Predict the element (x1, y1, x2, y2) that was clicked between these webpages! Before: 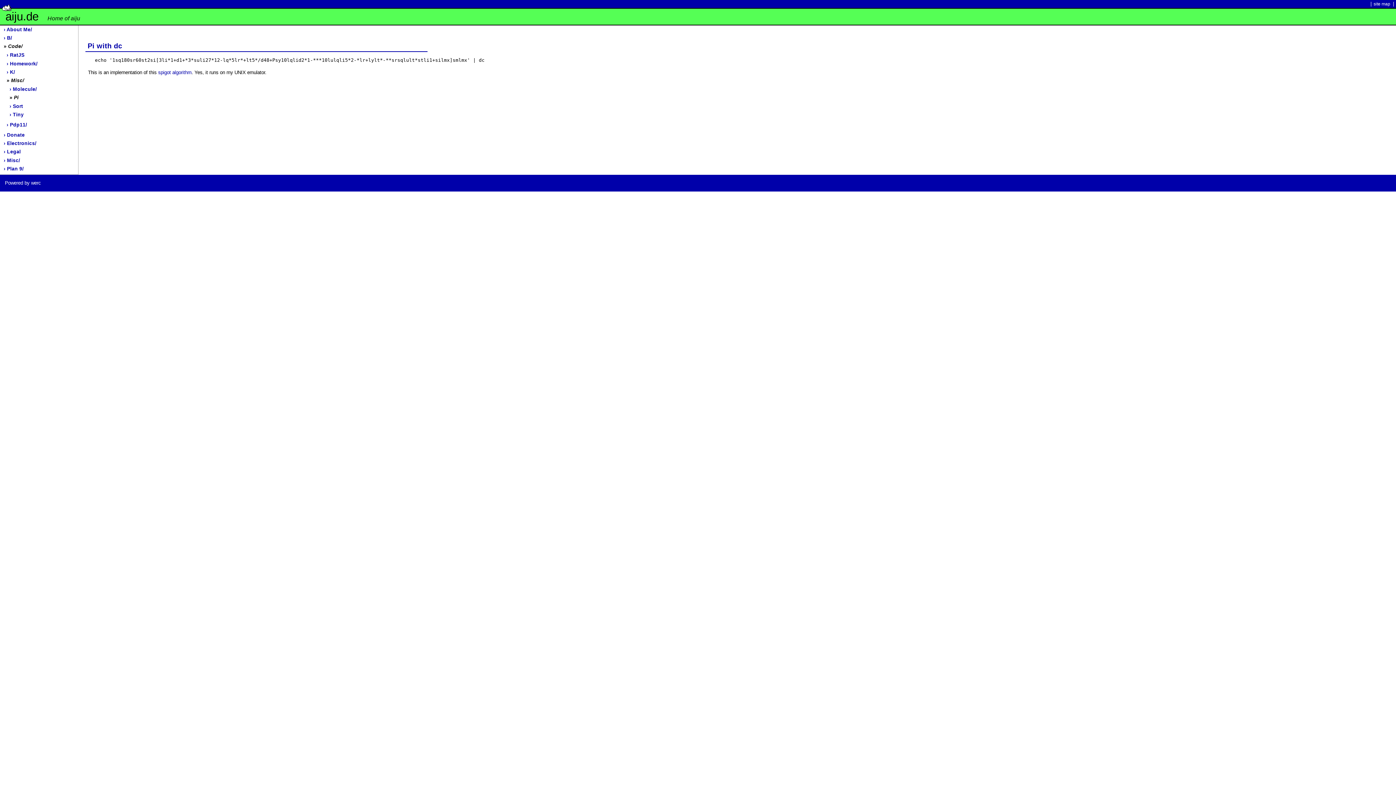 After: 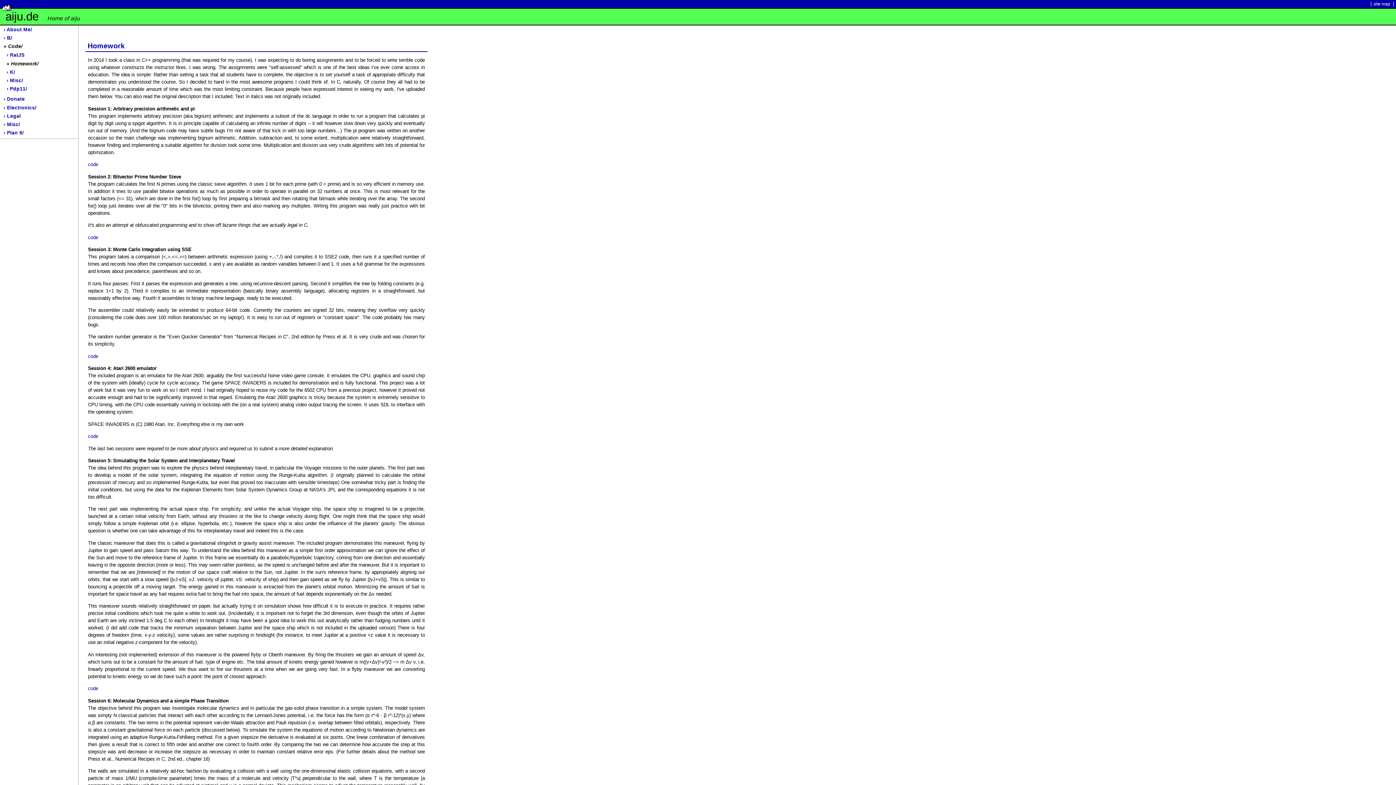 Action: bbox: (2, 59, 78, 67) label: › Homework/